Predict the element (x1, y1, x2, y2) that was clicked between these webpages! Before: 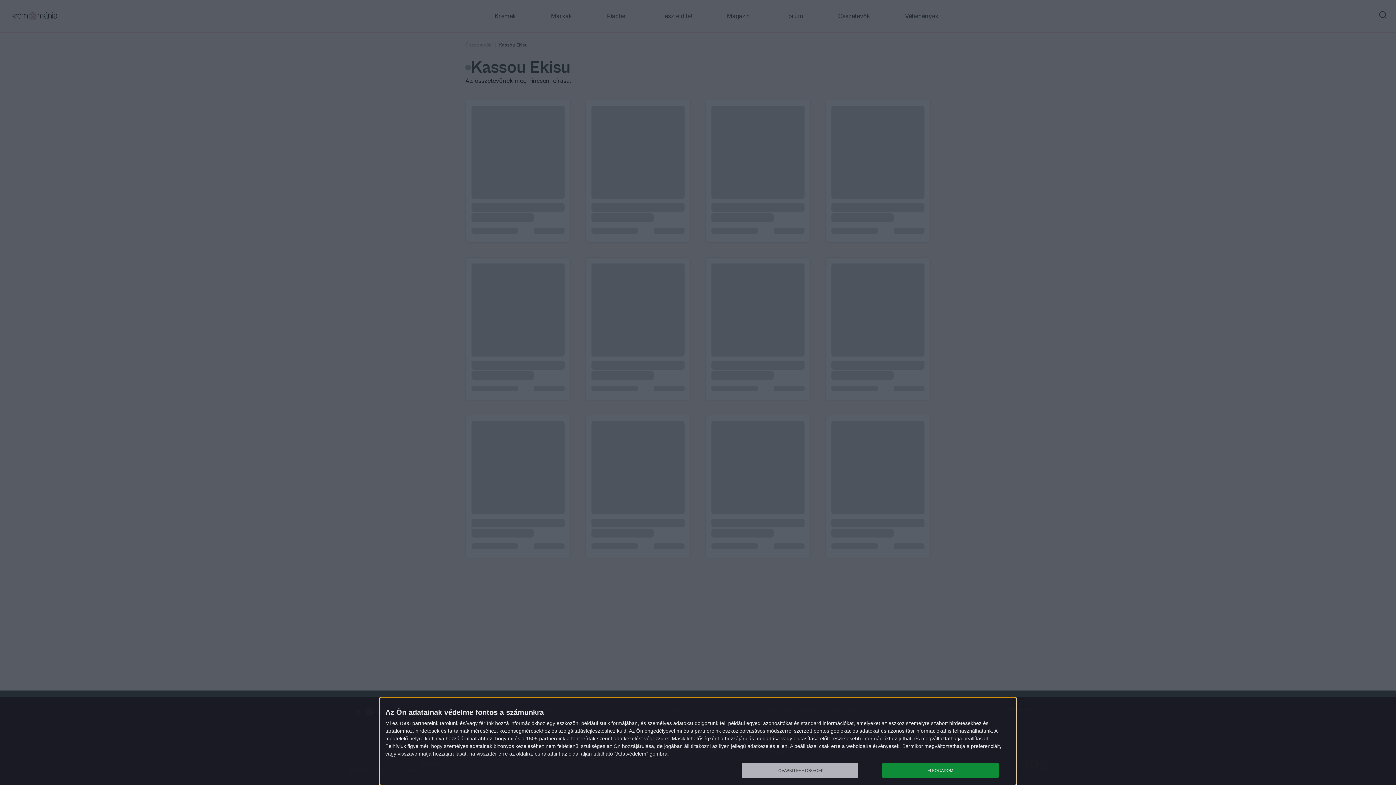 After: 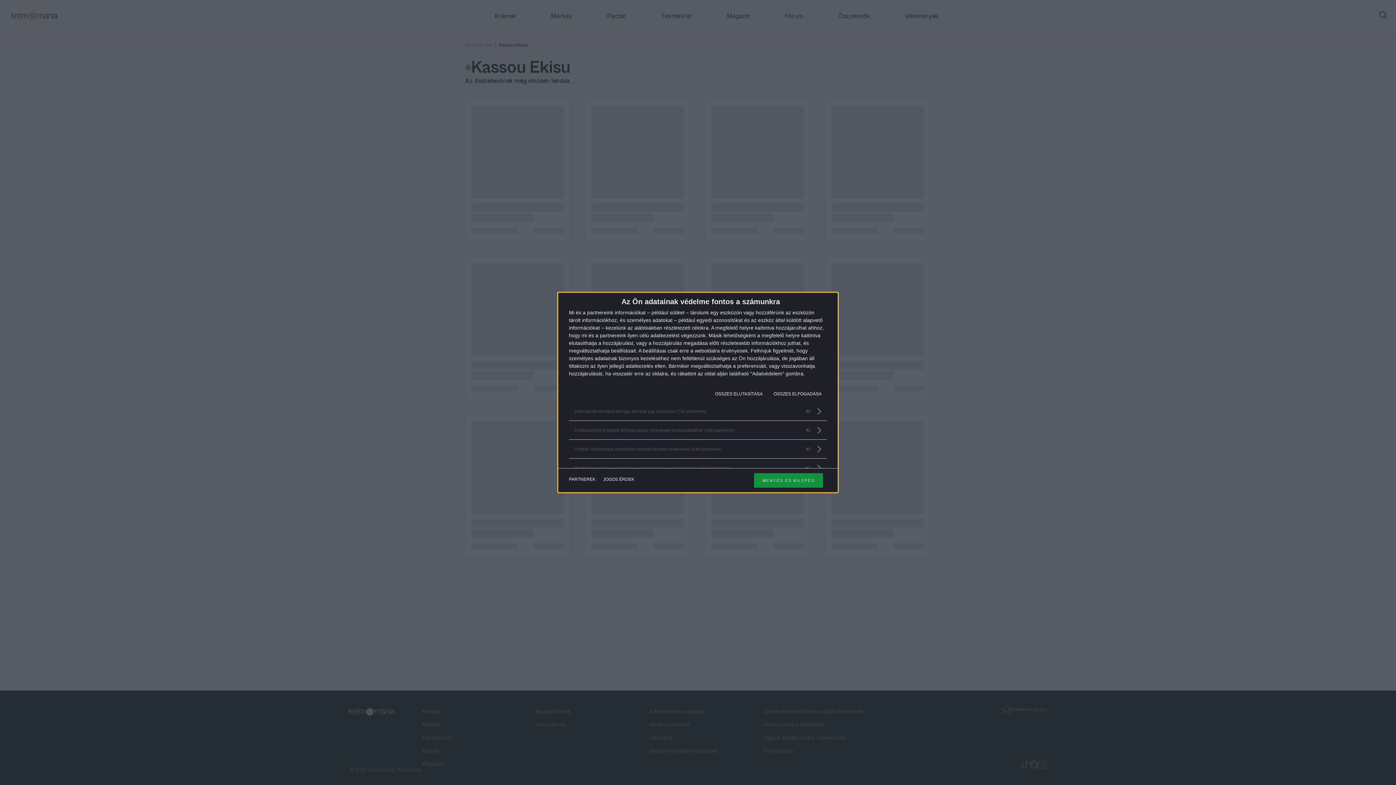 Action: bbox: (741, 763, 858, 778) label: TOVÁBBI LEHETŐSÉGEK